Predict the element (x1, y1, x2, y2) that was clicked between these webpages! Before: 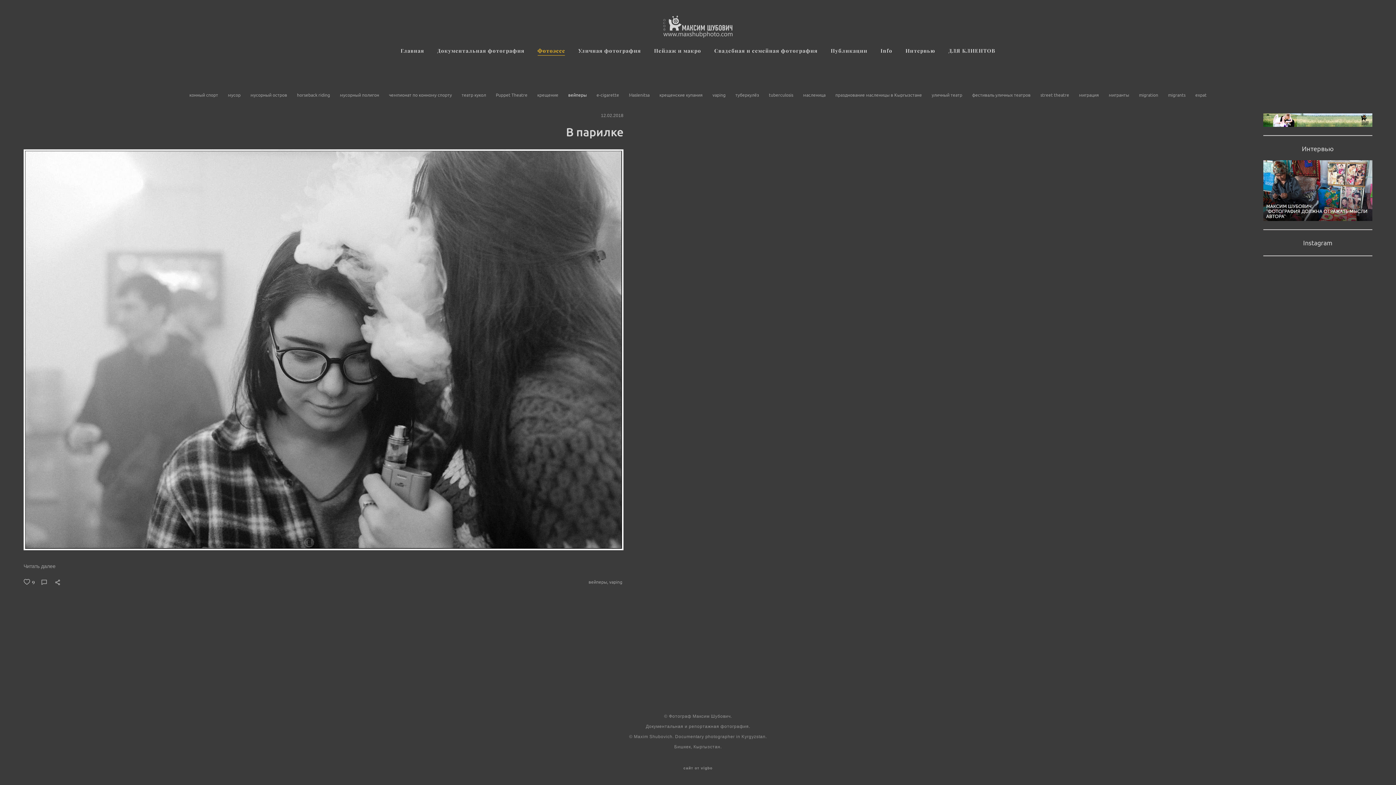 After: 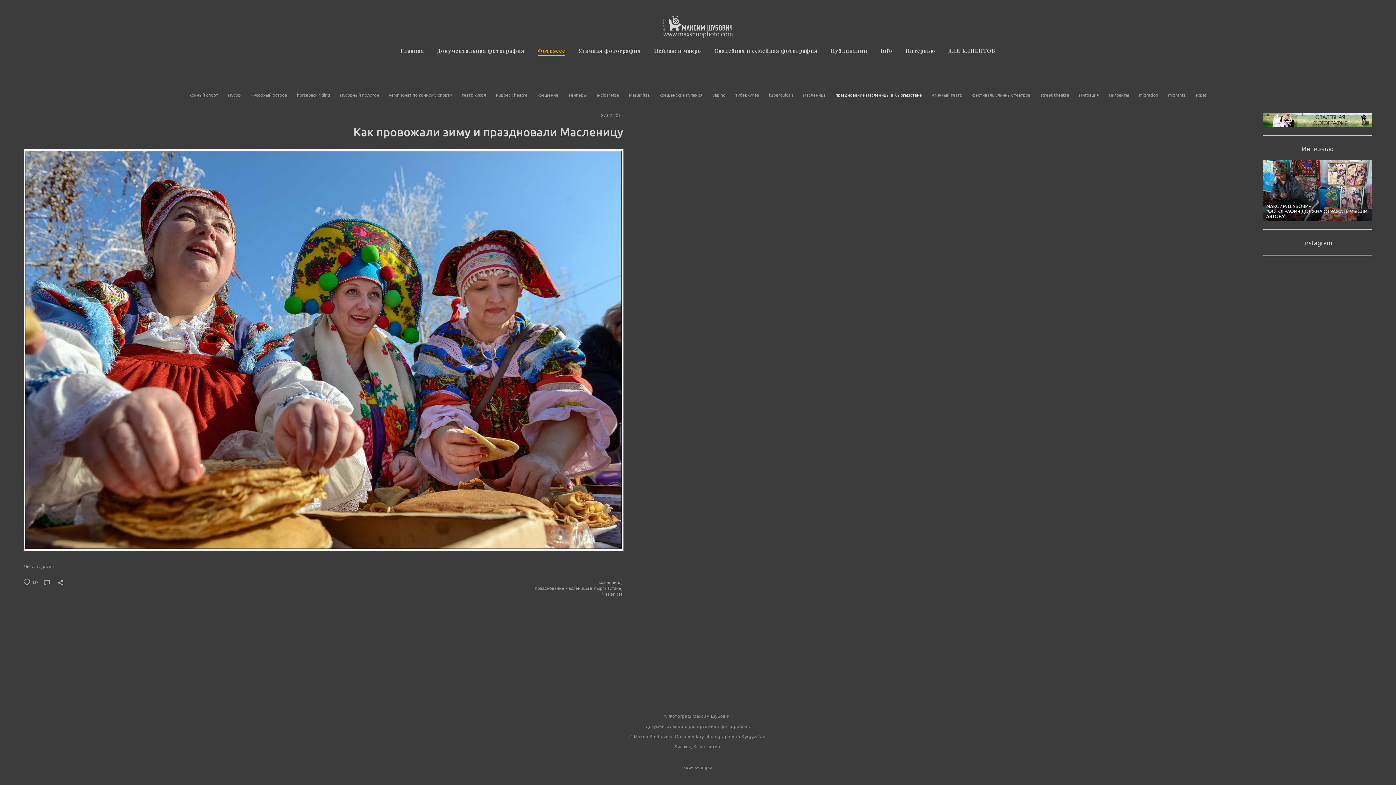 Action: label: празднование масленицы в Кыргызстане  bbox: (835, 92, 923, 97)